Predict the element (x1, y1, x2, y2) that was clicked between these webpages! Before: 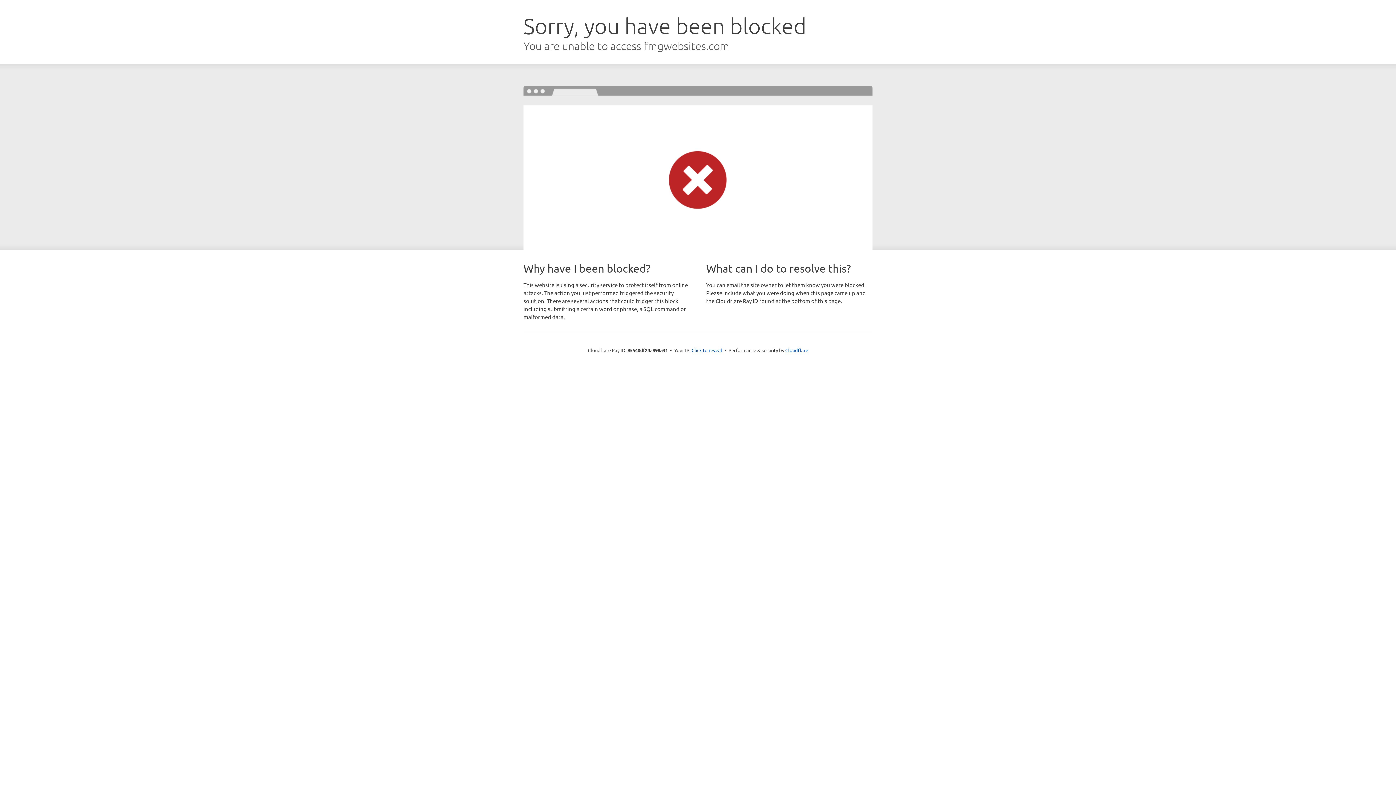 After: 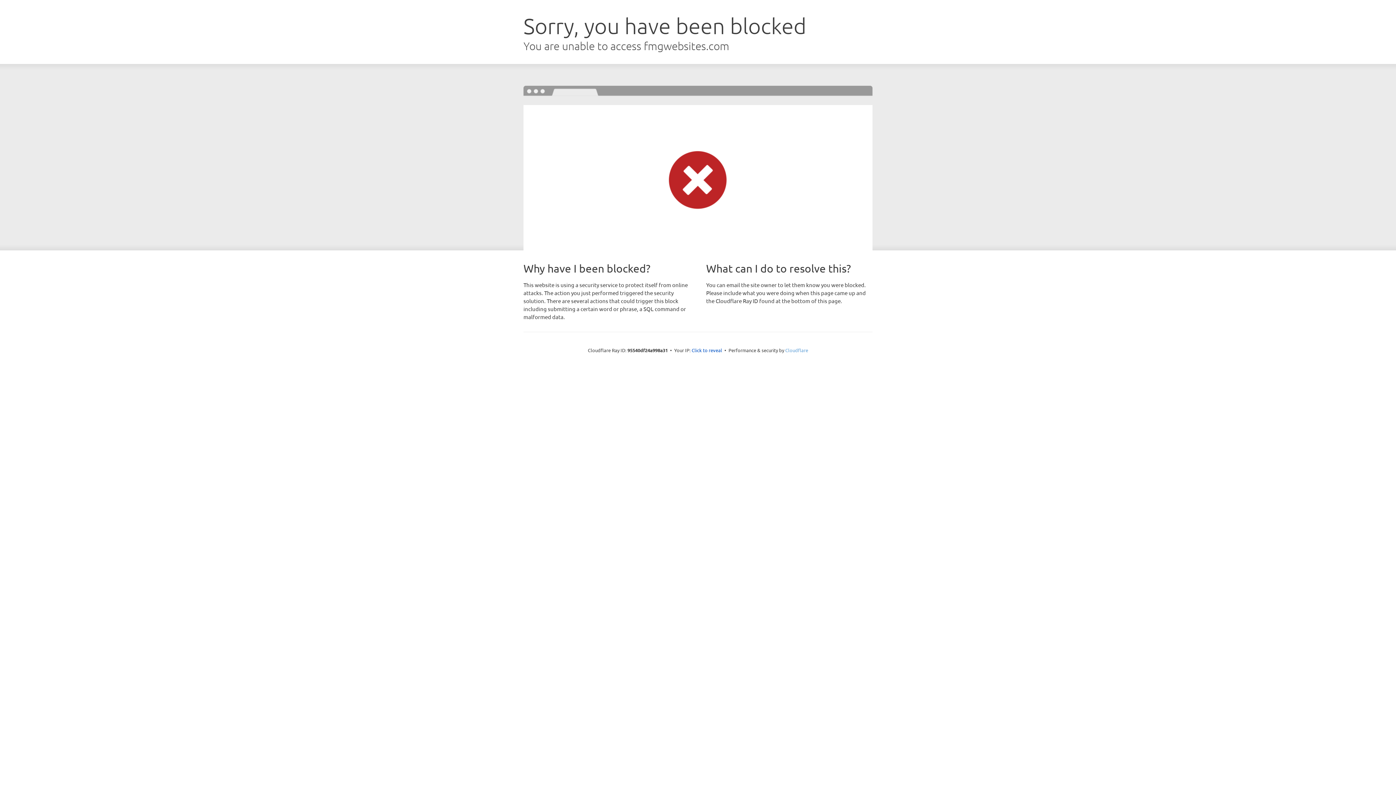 Action: bbox: (785, 347, 808, 353) label: Cloudflare